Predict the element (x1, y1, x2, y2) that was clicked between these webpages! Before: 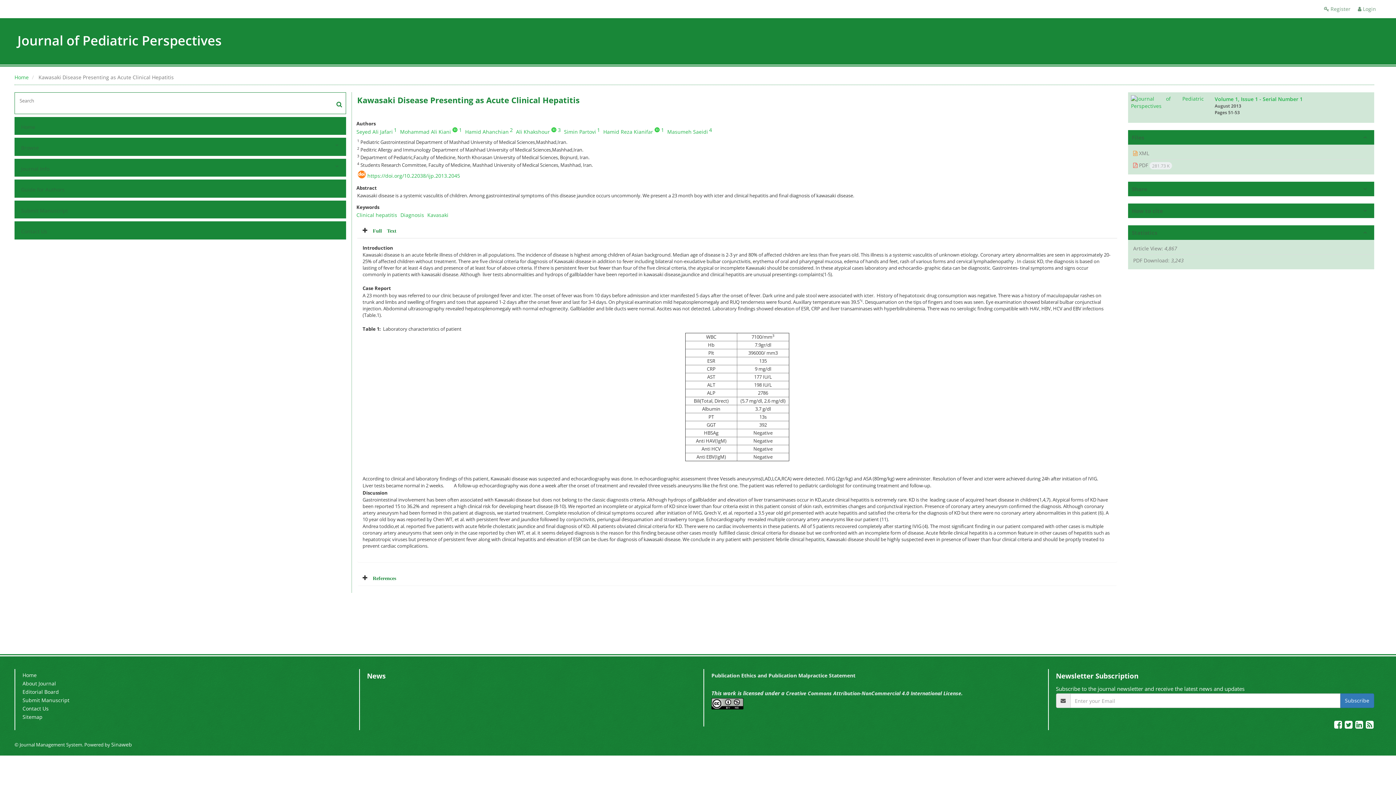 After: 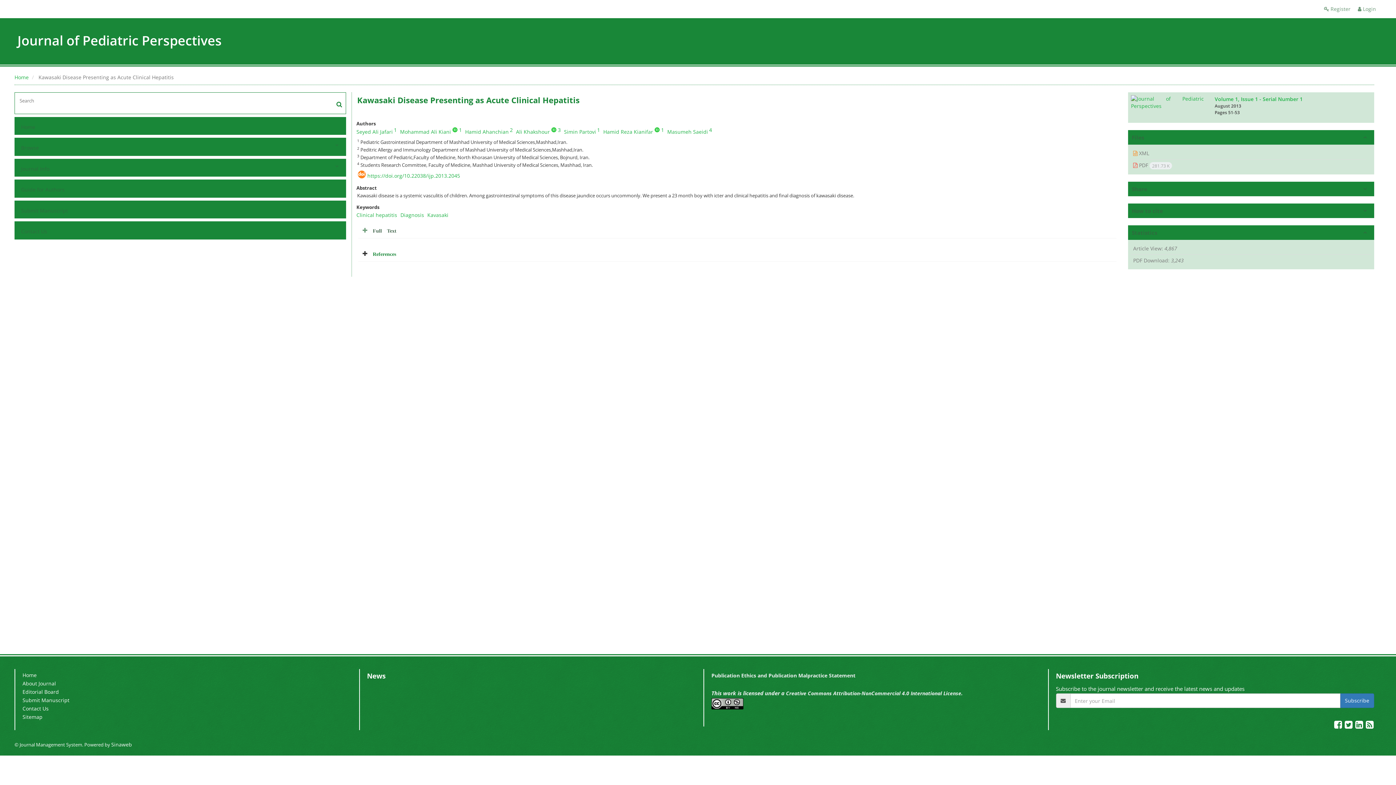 Action: label:  Full Text bbox: (362, 227, 396, 233)